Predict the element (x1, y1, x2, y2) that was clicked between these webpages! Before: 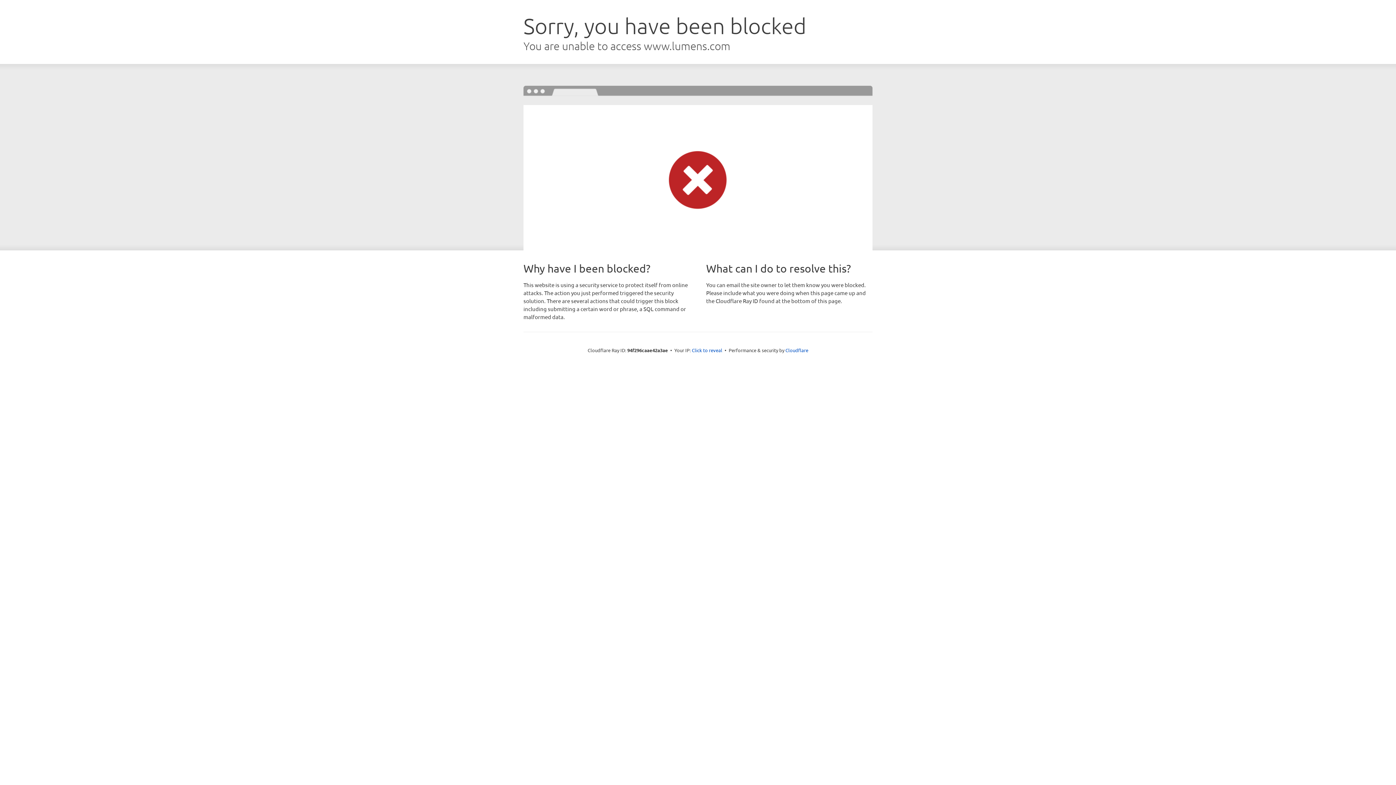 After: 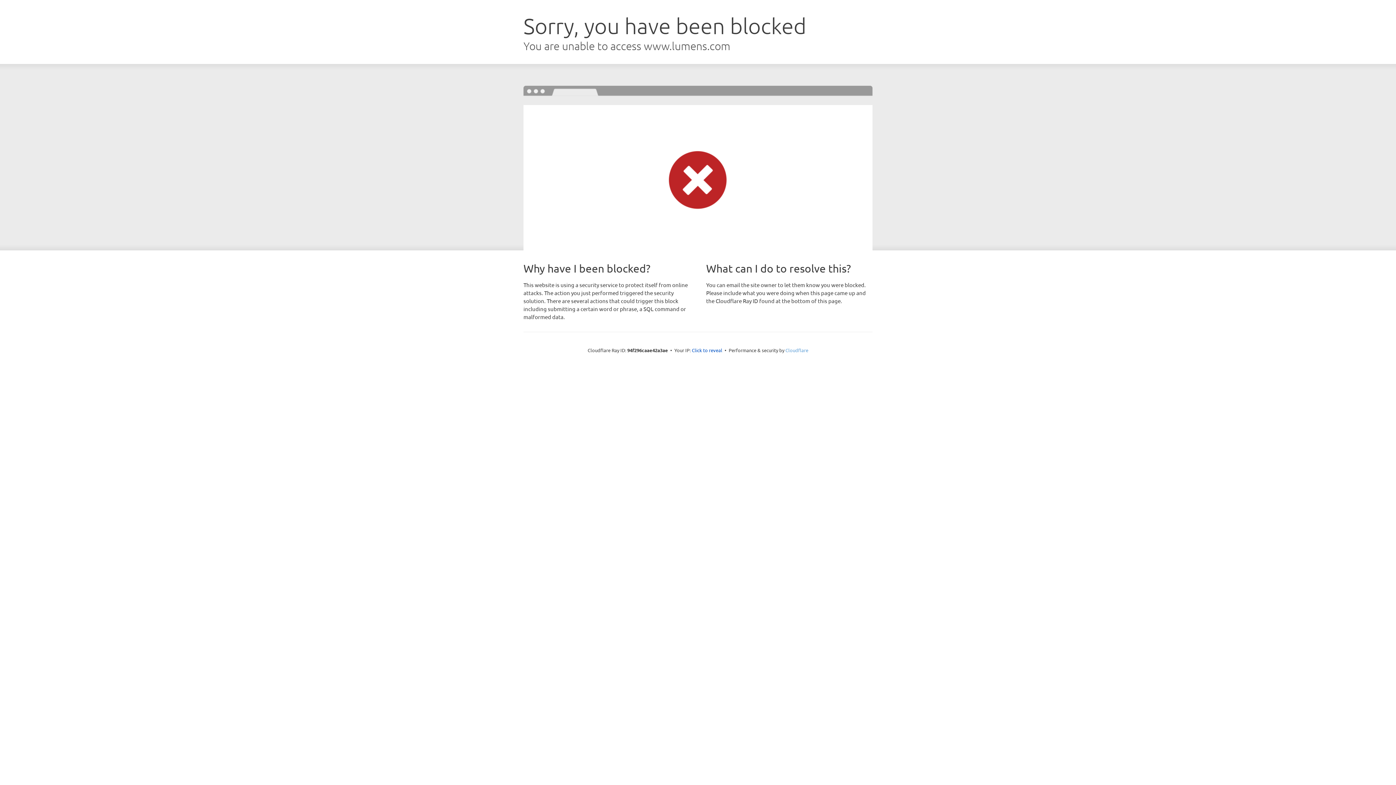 Action: label: Cloudflare bbox: (785, 347, 808, 353)